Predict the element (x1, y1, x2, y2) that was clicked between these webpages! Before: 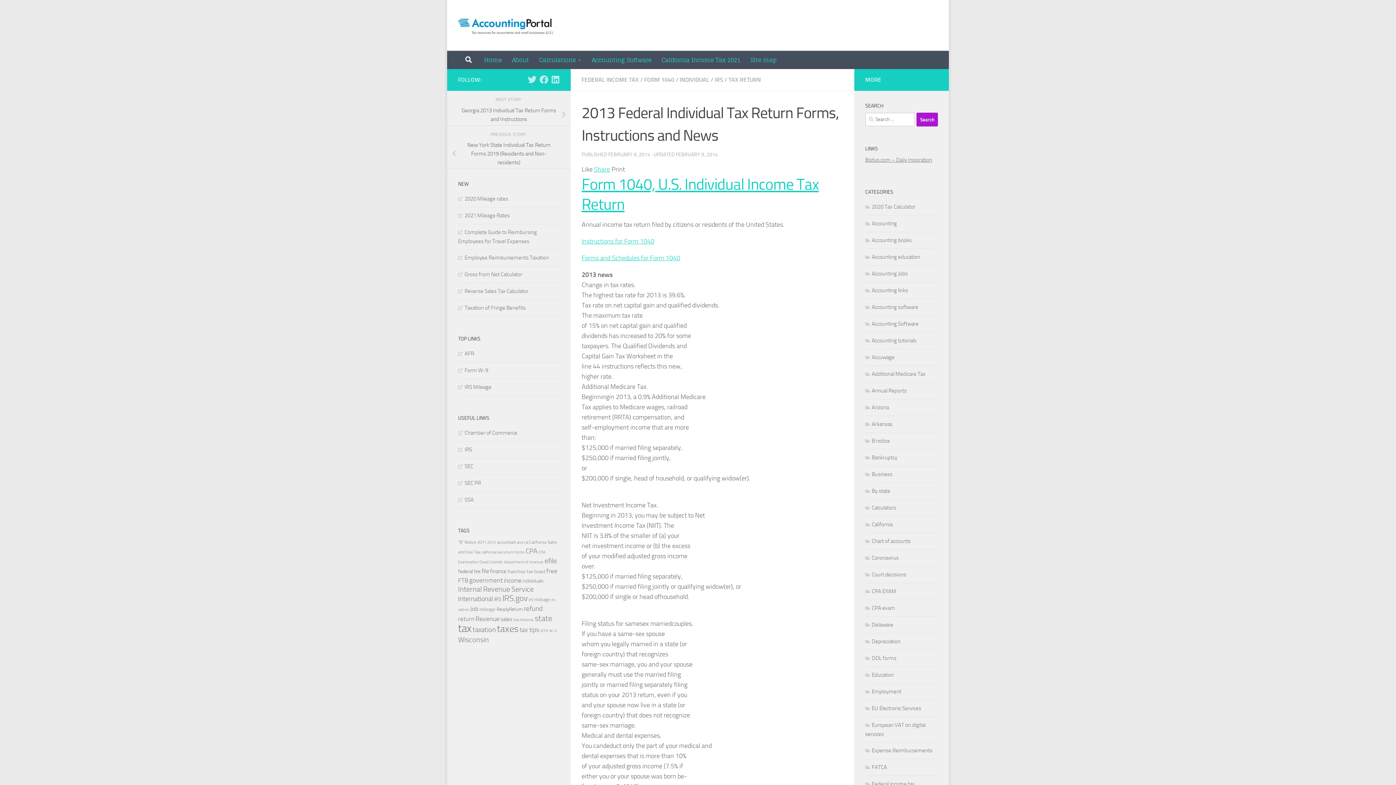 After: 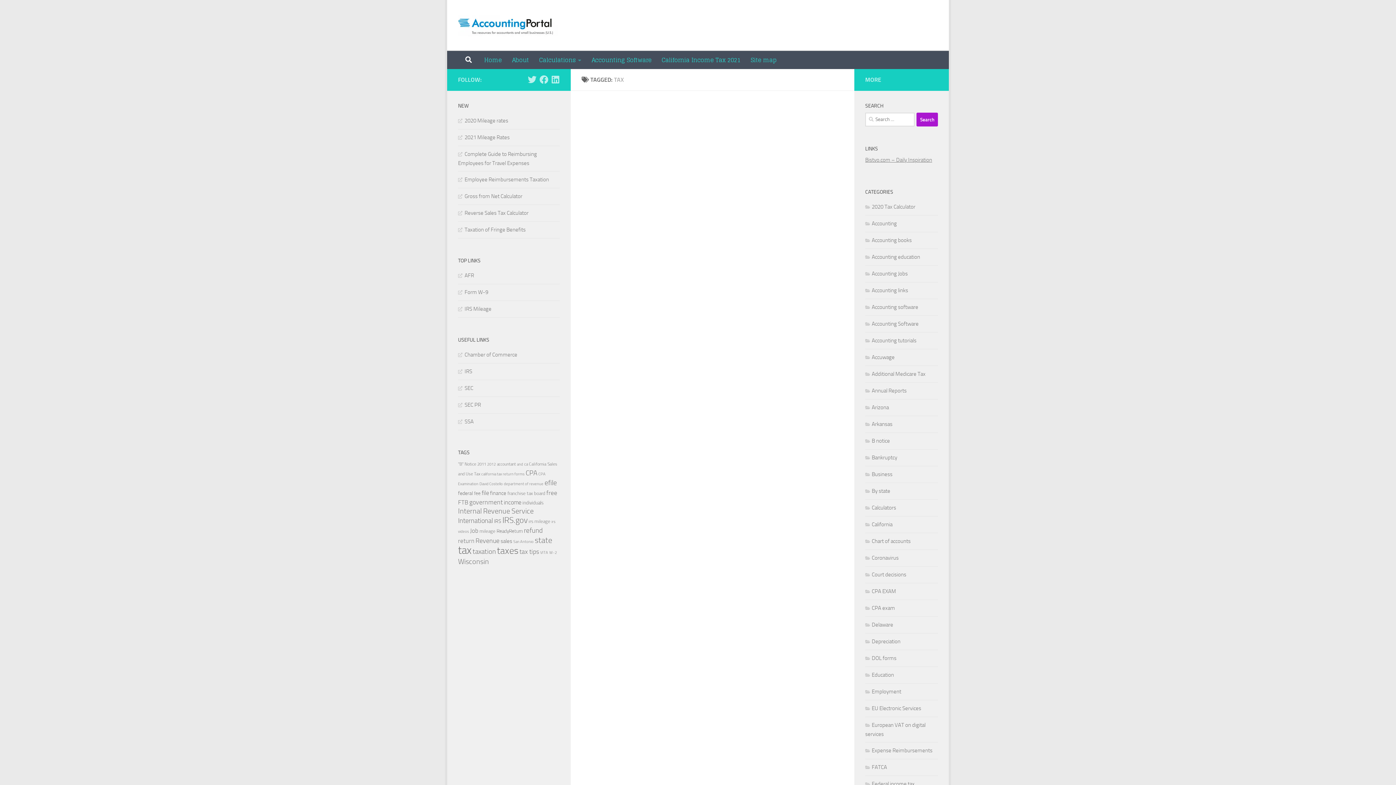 Action: bbox: (458, 622, 471, 635) label: tax (126 items)